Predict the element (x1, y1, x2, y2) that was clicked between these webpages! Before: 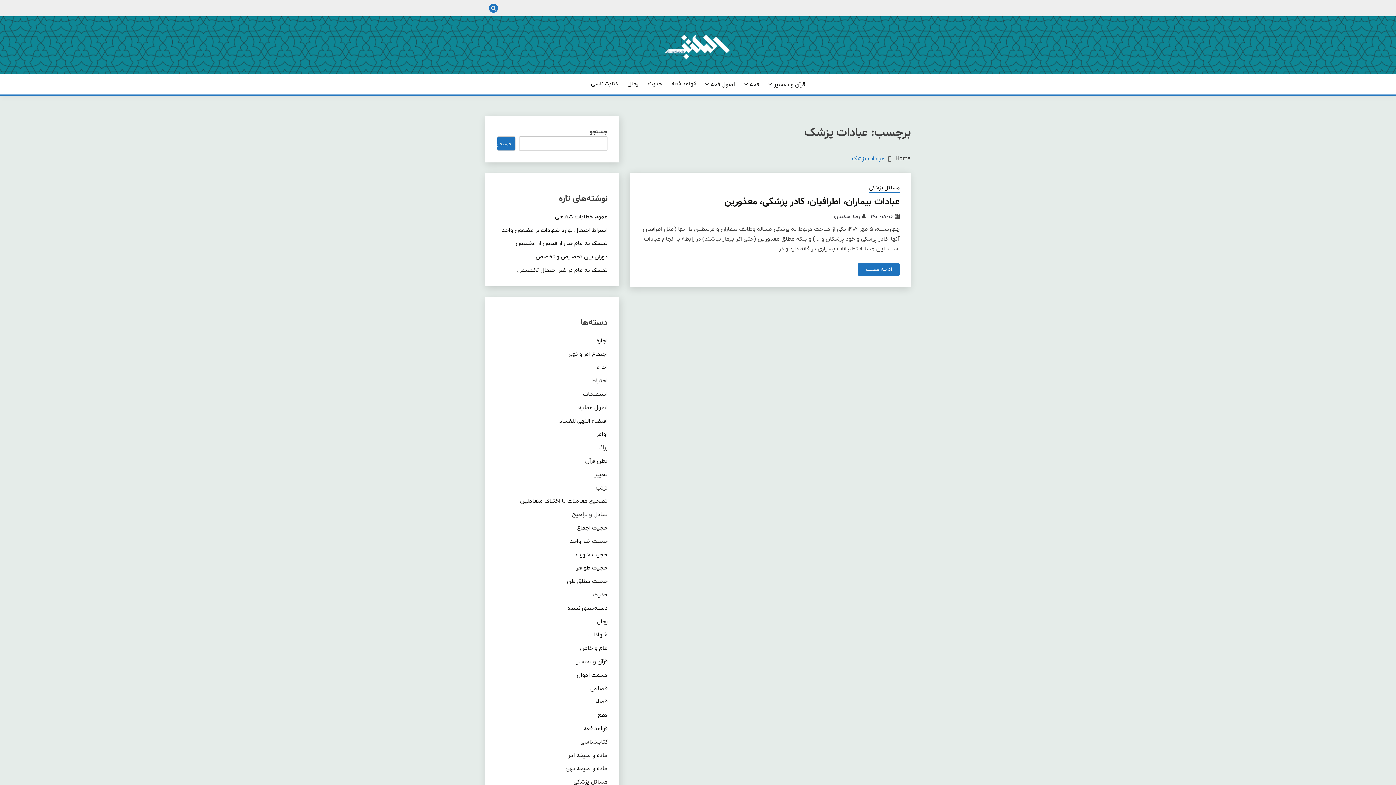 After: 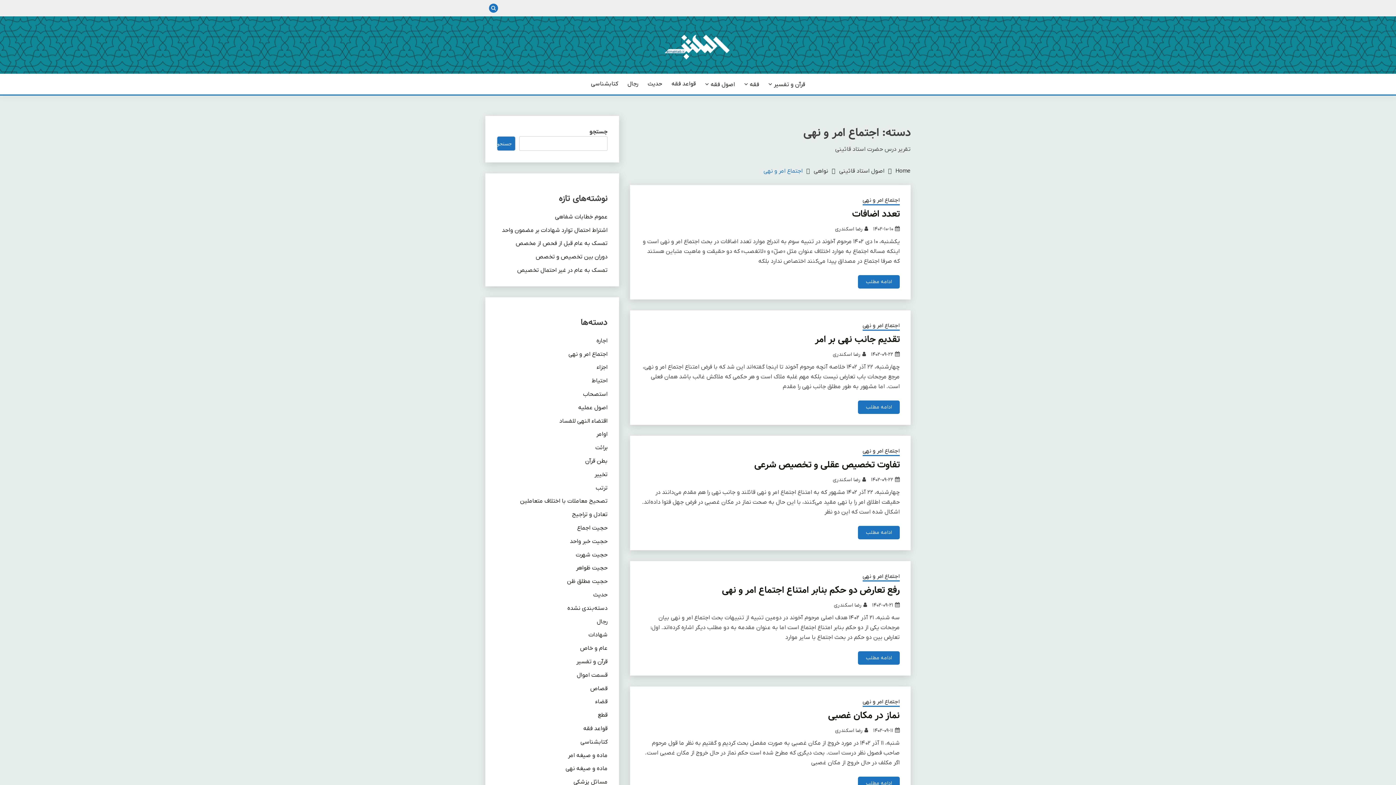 Action: label: اجتماع امر و نهی bbox: (568, 350, 607, 358)